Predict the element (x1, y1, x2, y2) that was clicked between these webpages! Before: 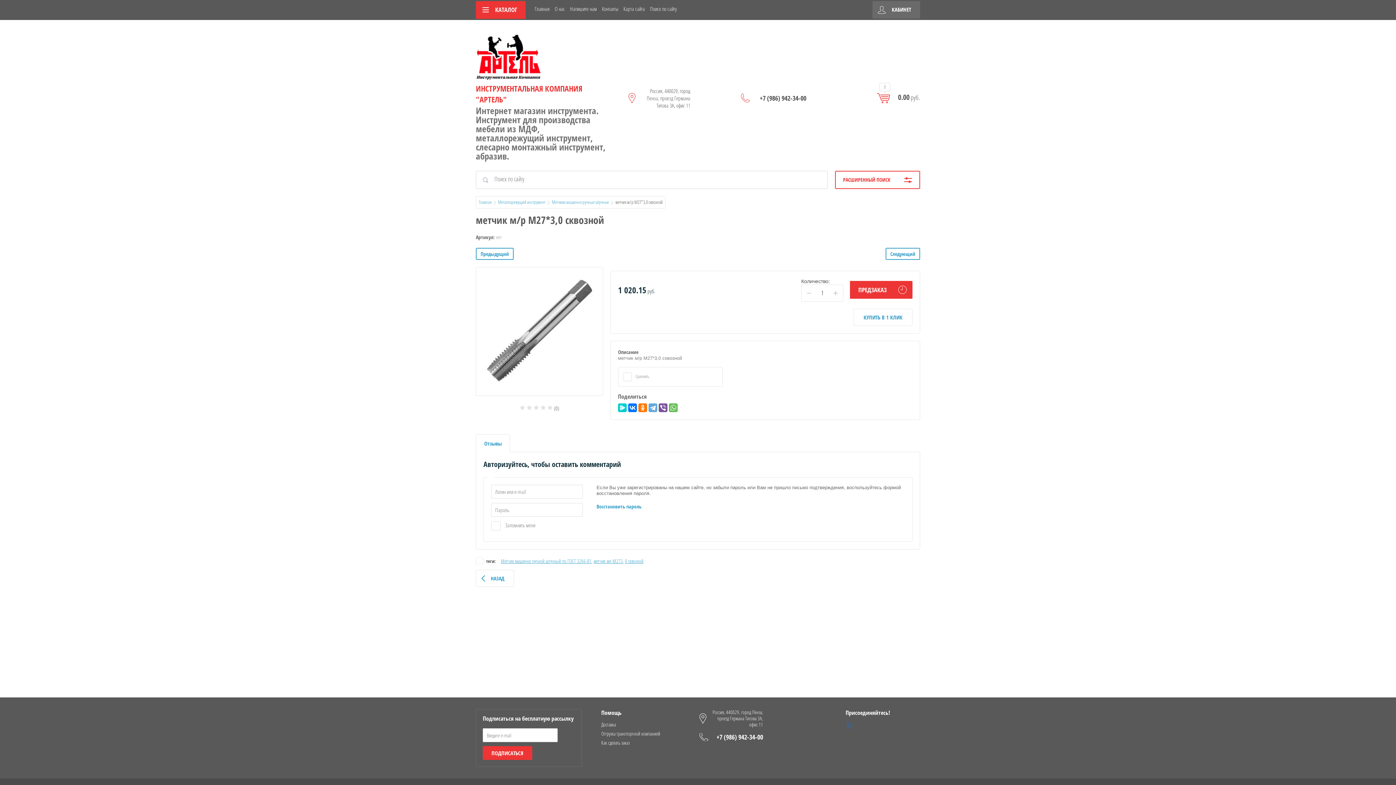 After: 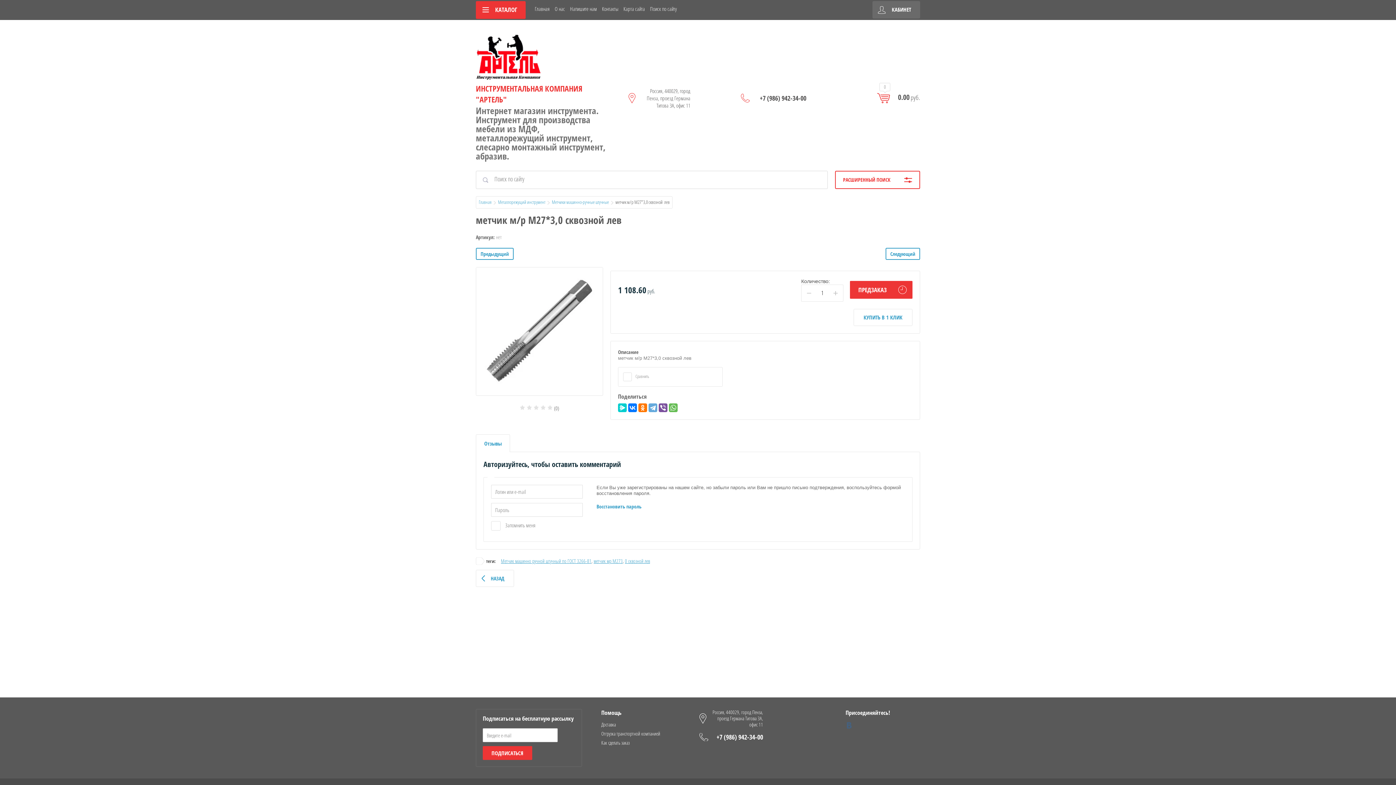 Action: label: Следующий bbox: (885, 247, 920, 259)